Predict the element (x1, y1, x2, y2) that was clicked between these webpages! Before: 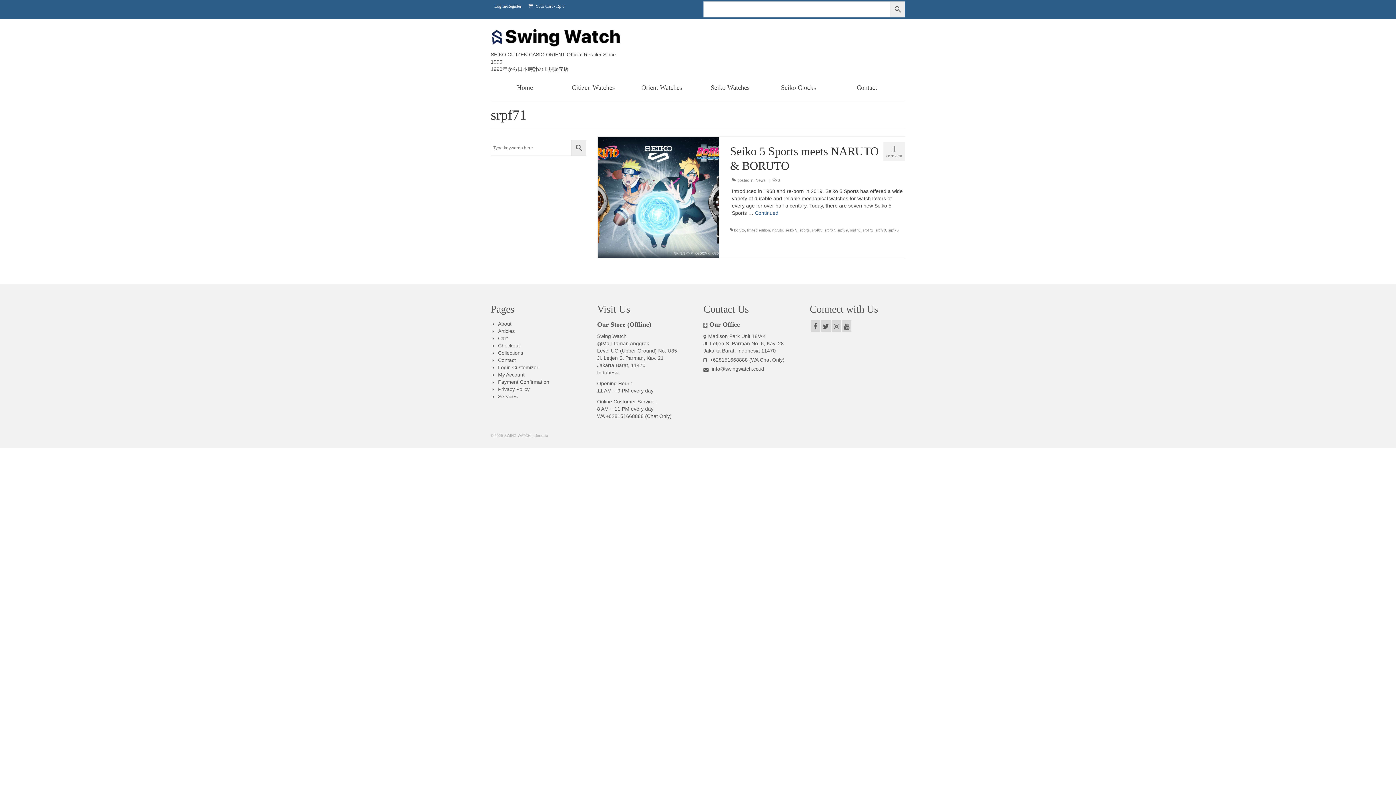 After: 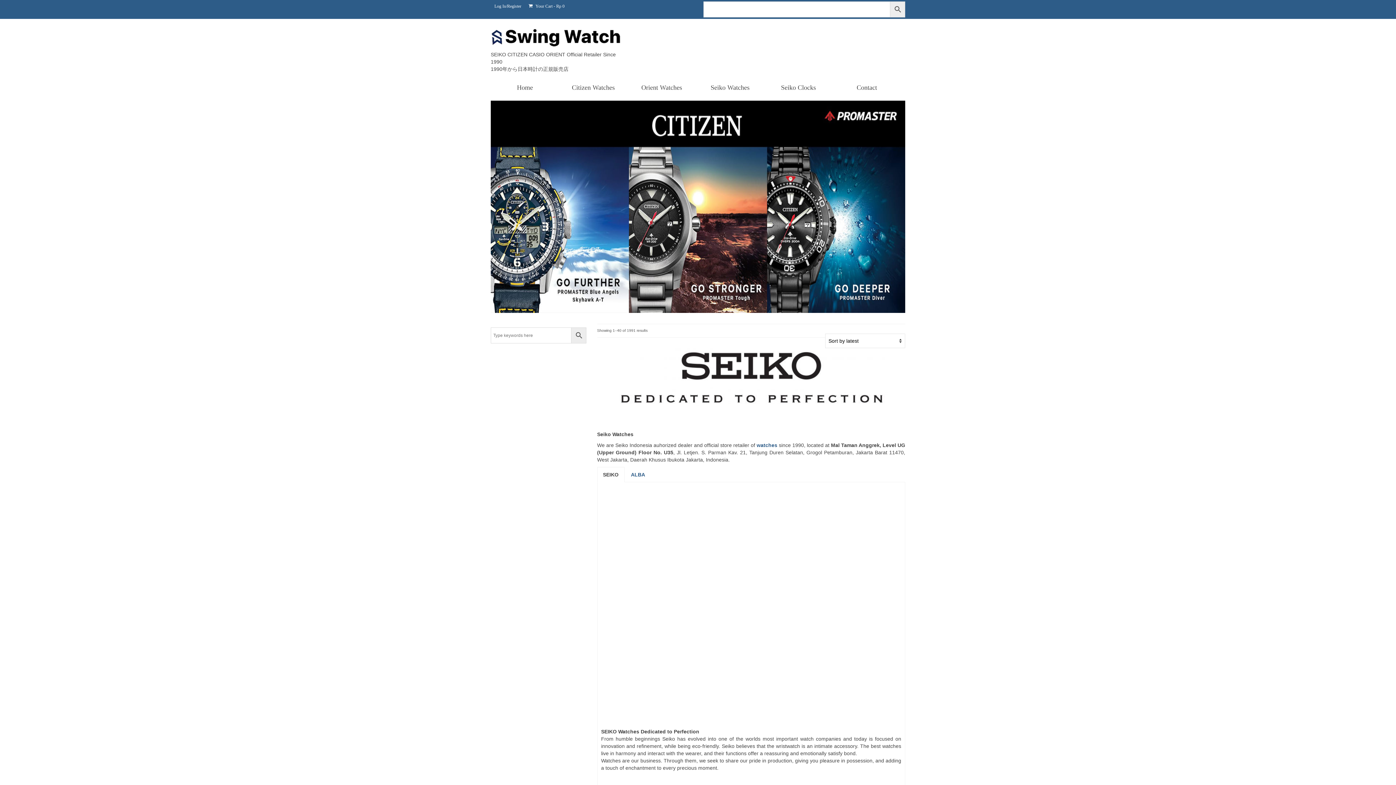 Action: label: Seiko Watches bbox: (696, 79, 764, 95)